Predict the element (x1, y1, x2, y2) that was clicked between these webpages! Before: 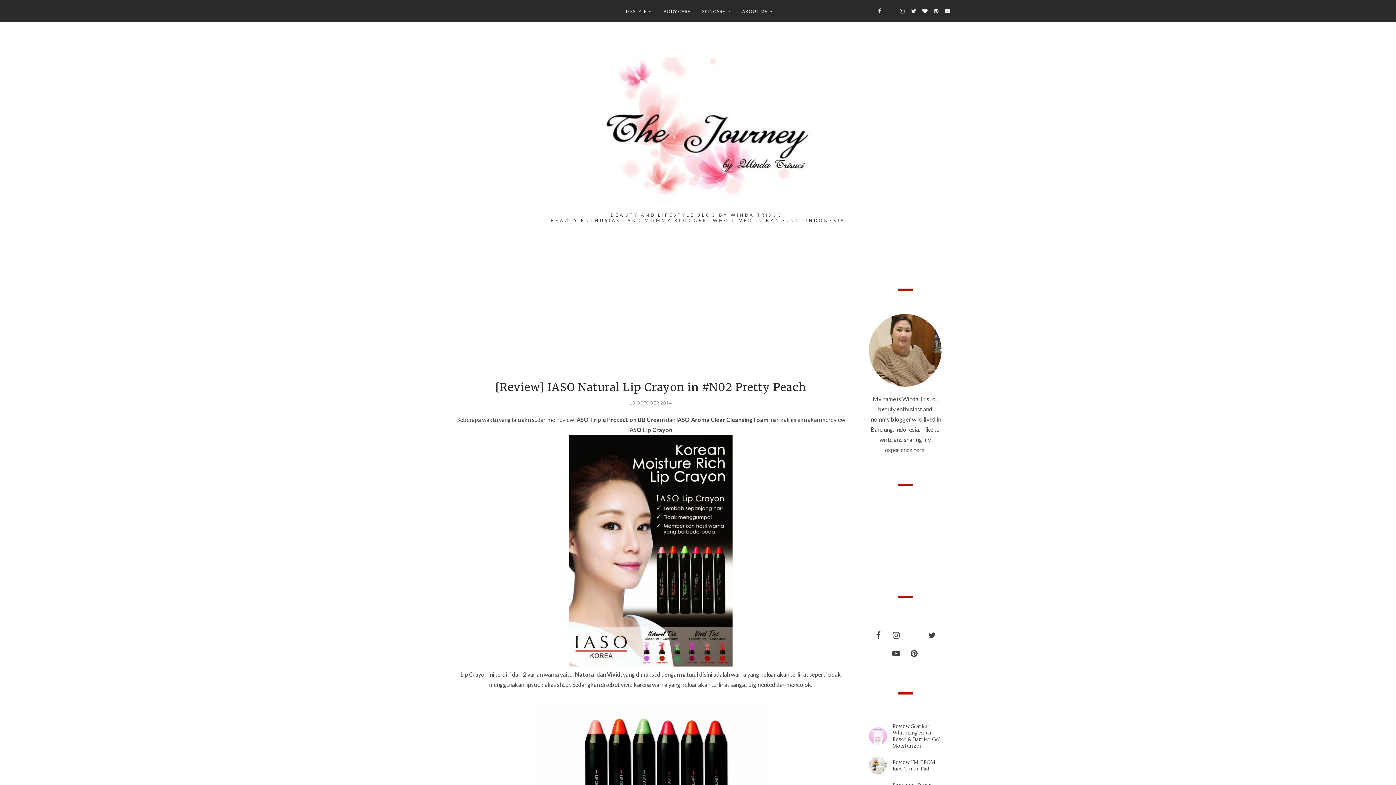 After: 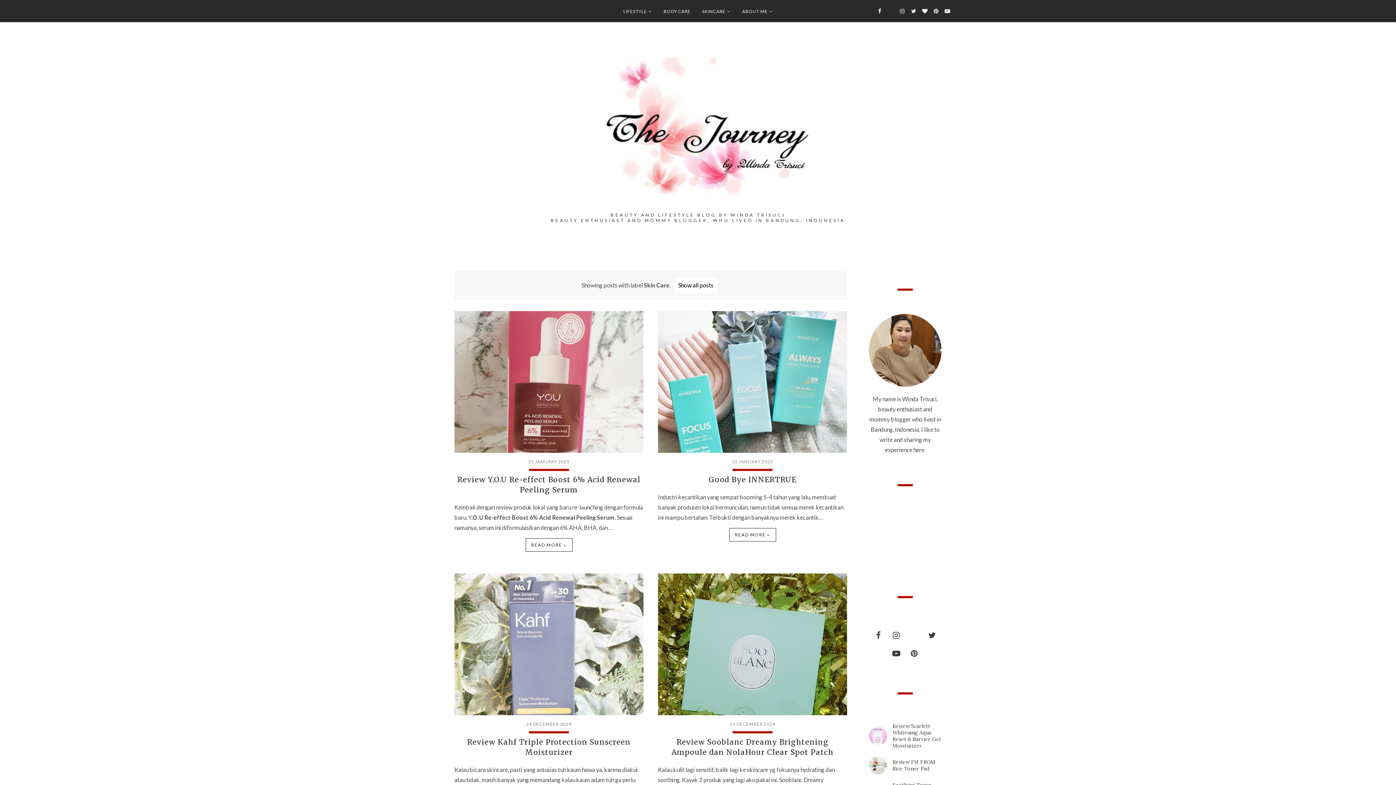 Action: label: SKINCARE bbox: (696, 5, 736, 17)